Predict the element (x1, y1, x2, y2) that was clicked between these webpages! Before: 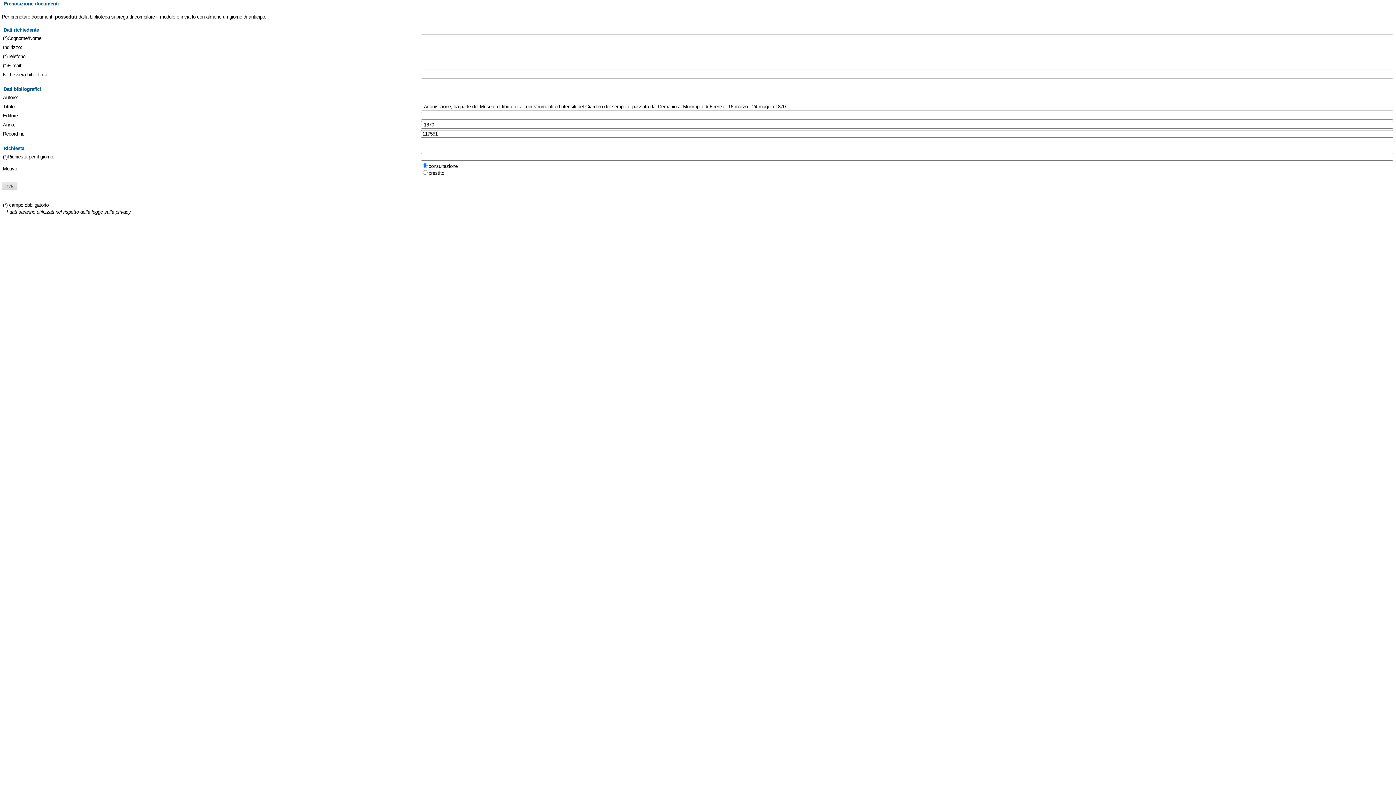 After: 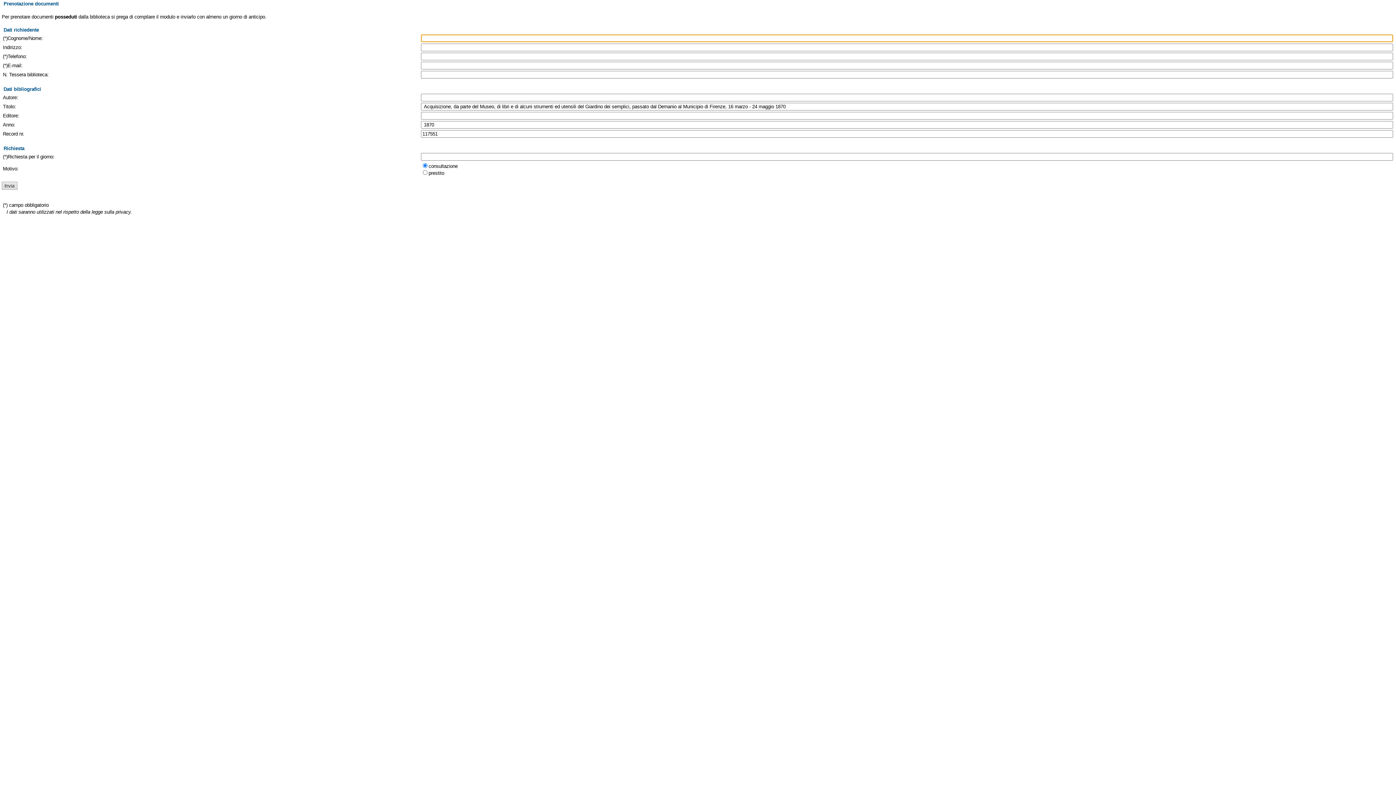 Action: bbox: (1, 181, 17, 189)